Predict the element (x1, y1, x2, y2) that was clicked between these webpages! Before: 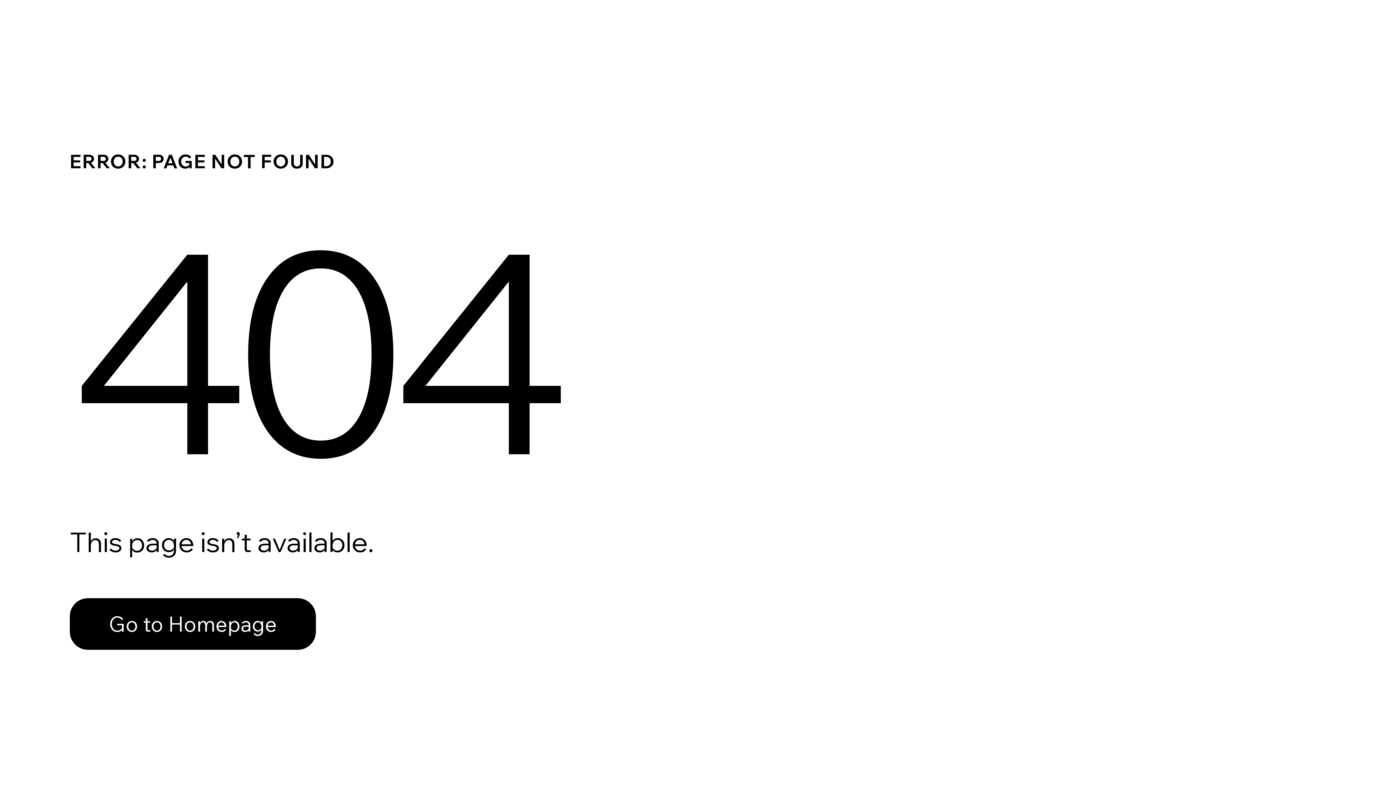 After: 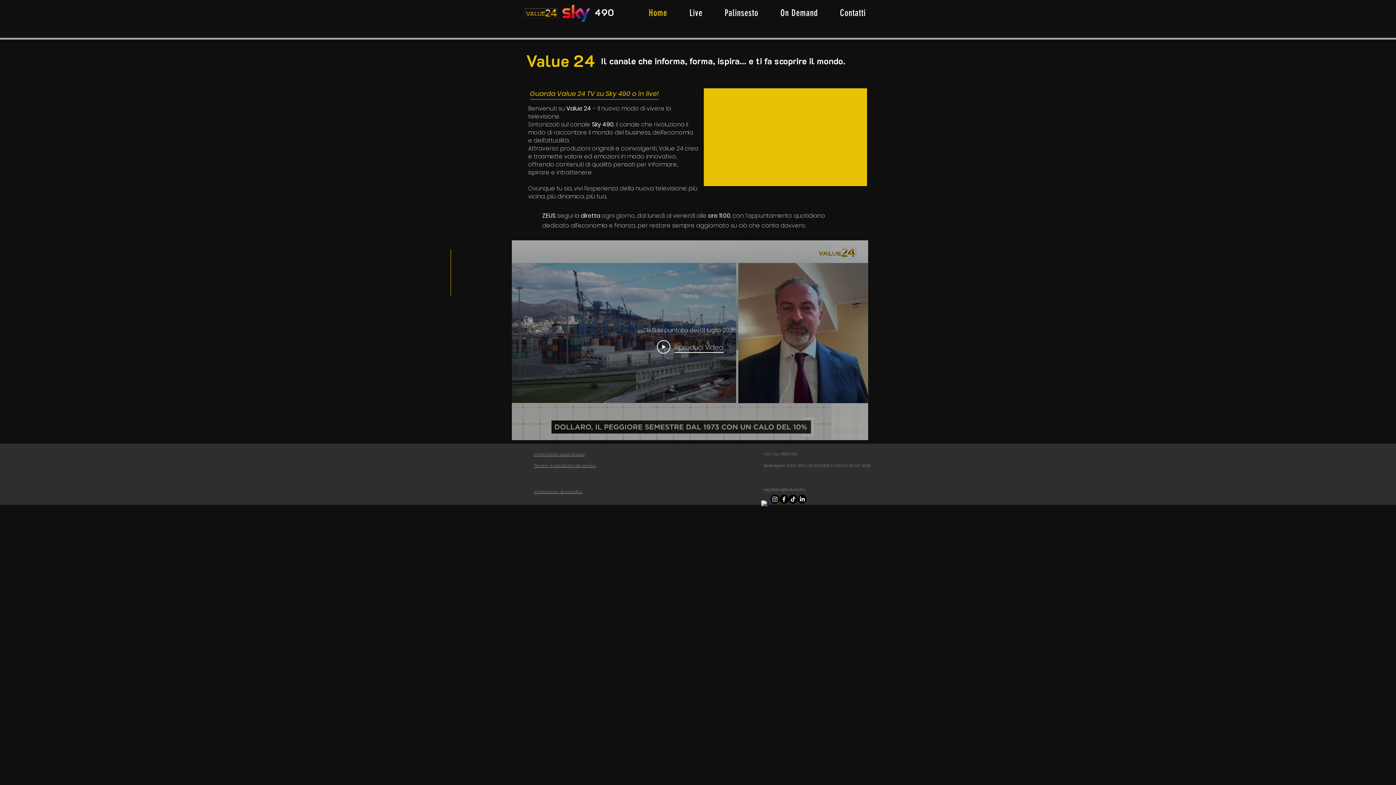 Action: bbox: (69, 582, 768, 659) label: Go to Homepage